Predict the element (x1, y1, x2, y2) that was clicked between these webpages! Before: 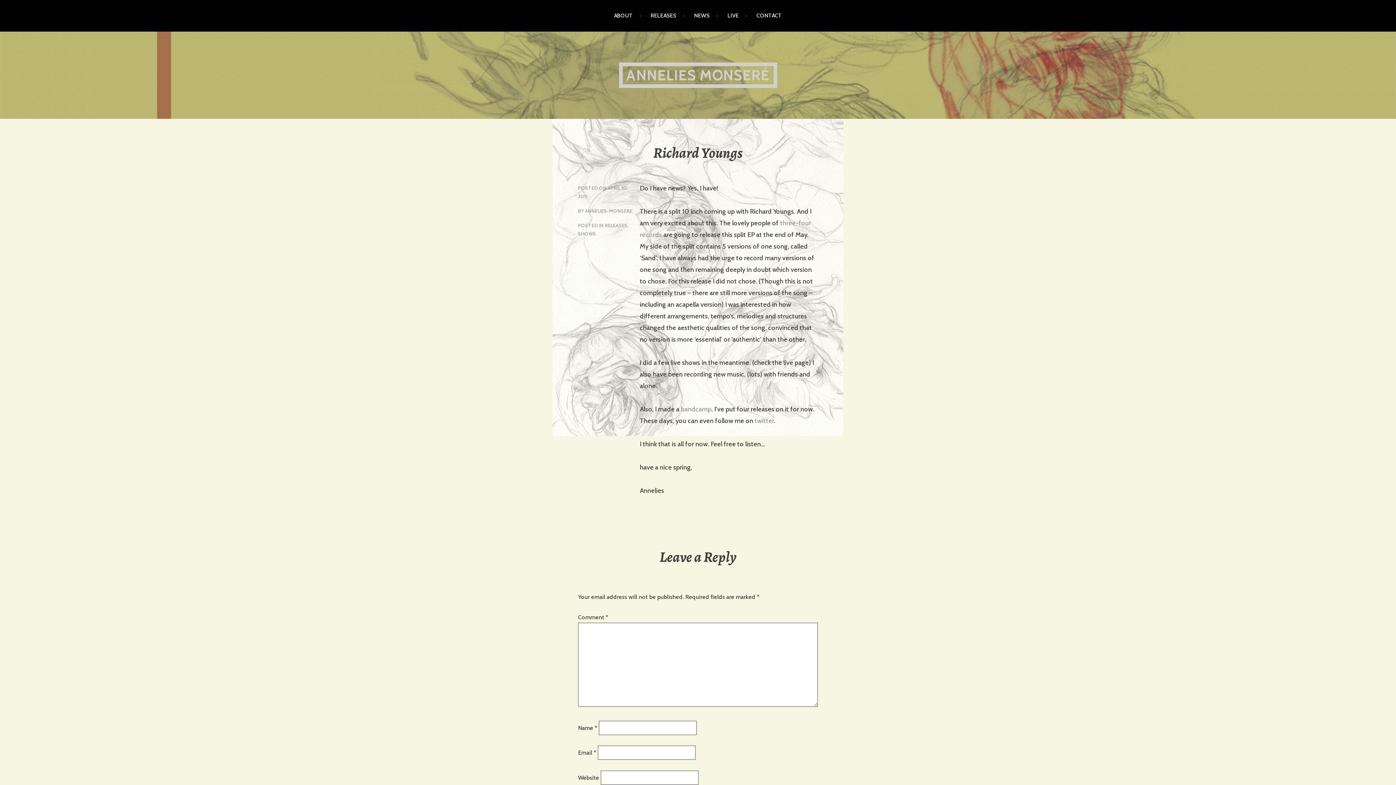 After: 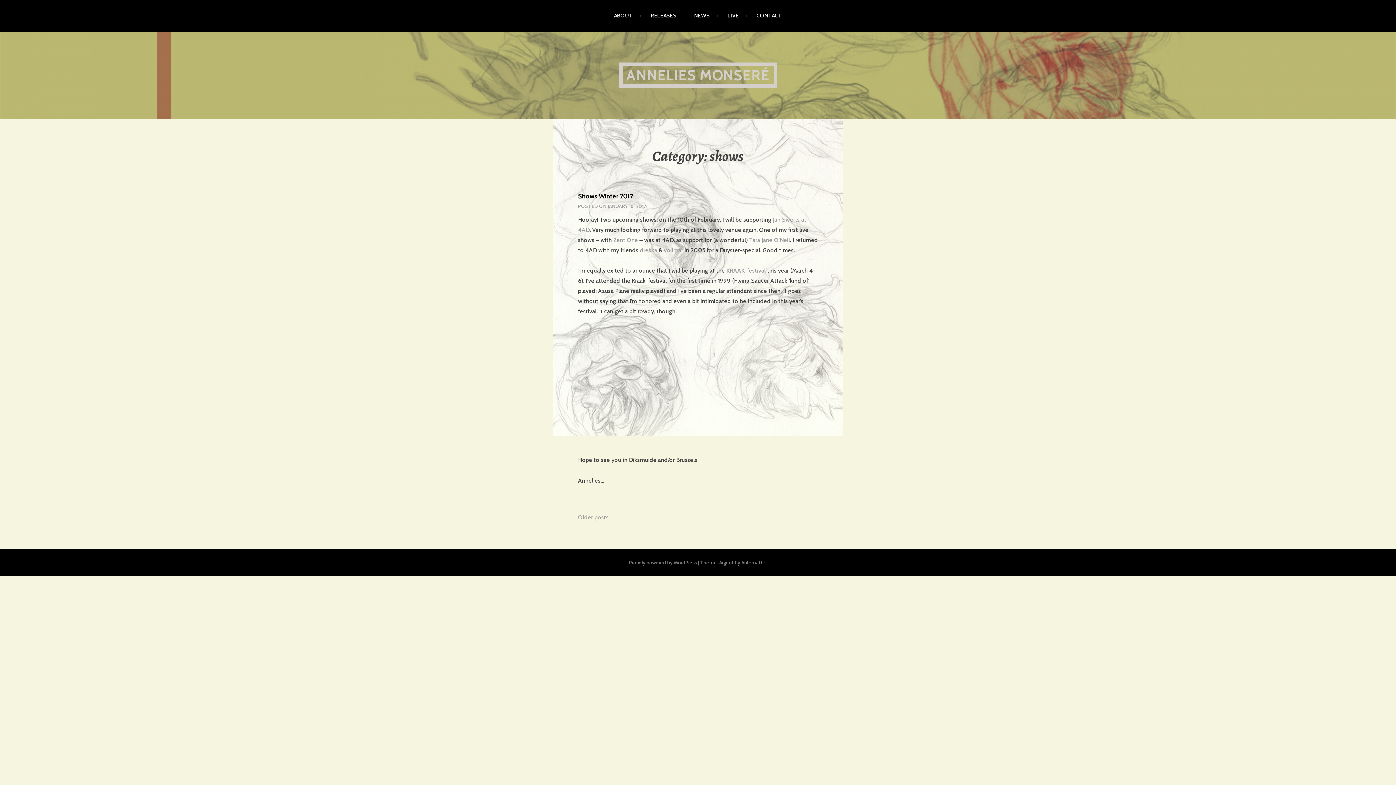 Action: label: SHOWS bbox: (578, 231, 596, 236)